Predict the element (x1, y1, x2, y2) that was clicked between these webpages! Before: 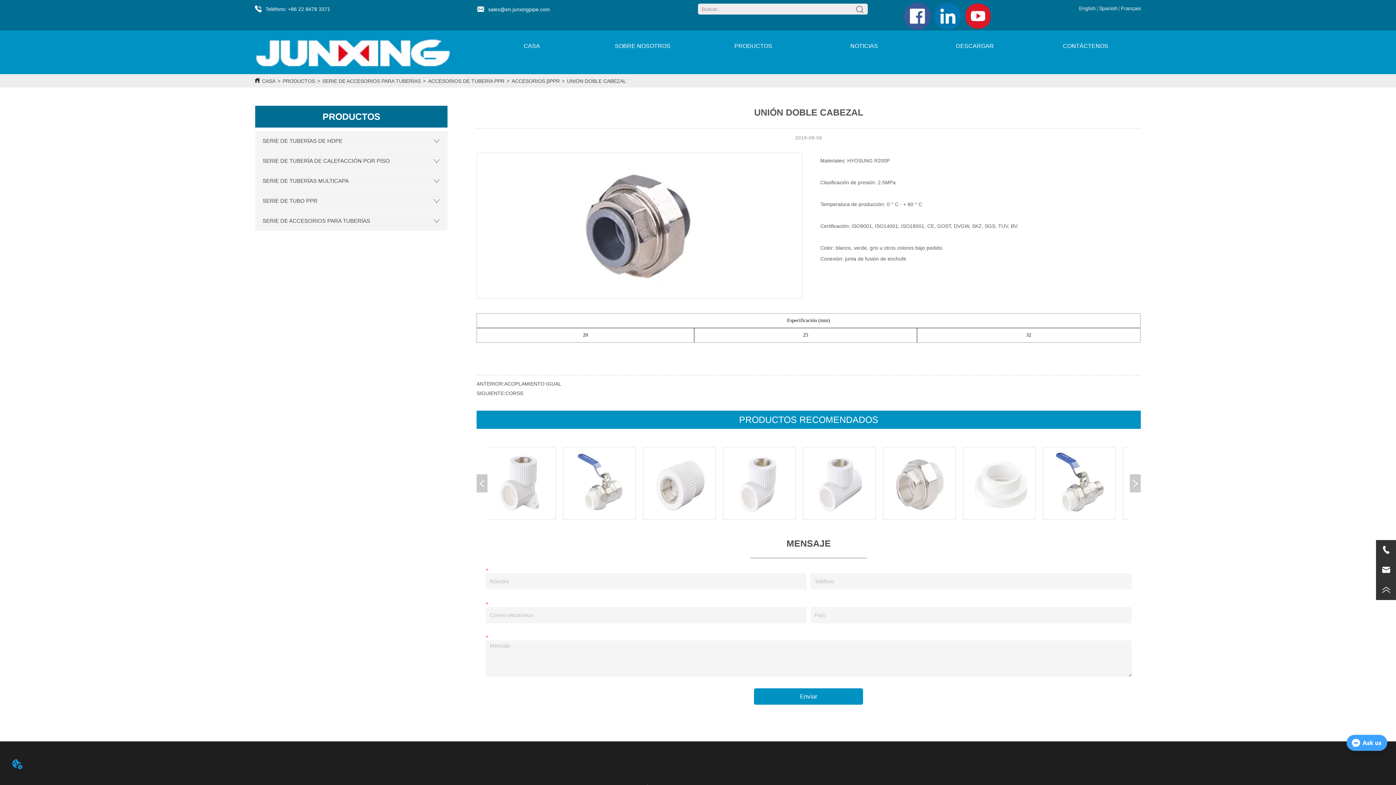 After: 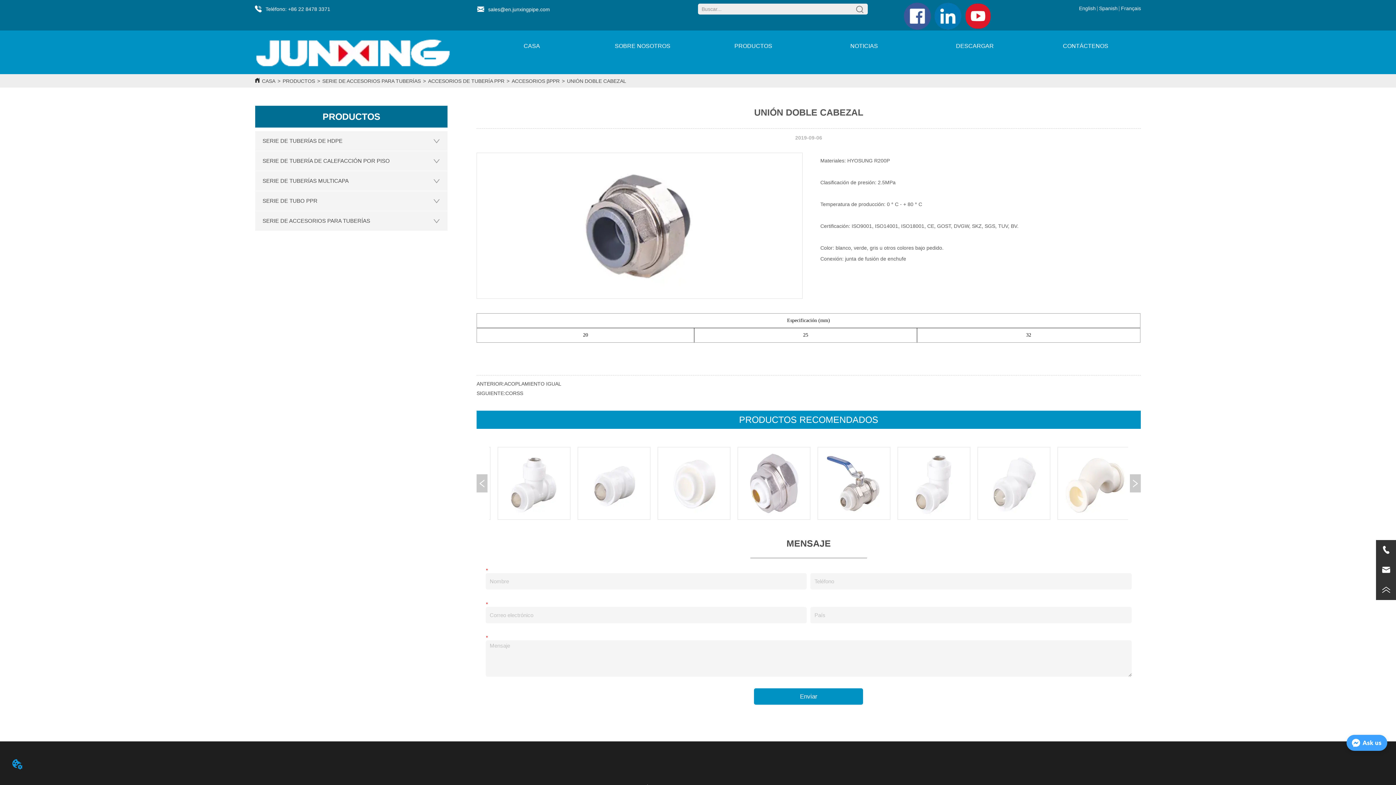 Action: bbox: (964, 1, 992, 30)